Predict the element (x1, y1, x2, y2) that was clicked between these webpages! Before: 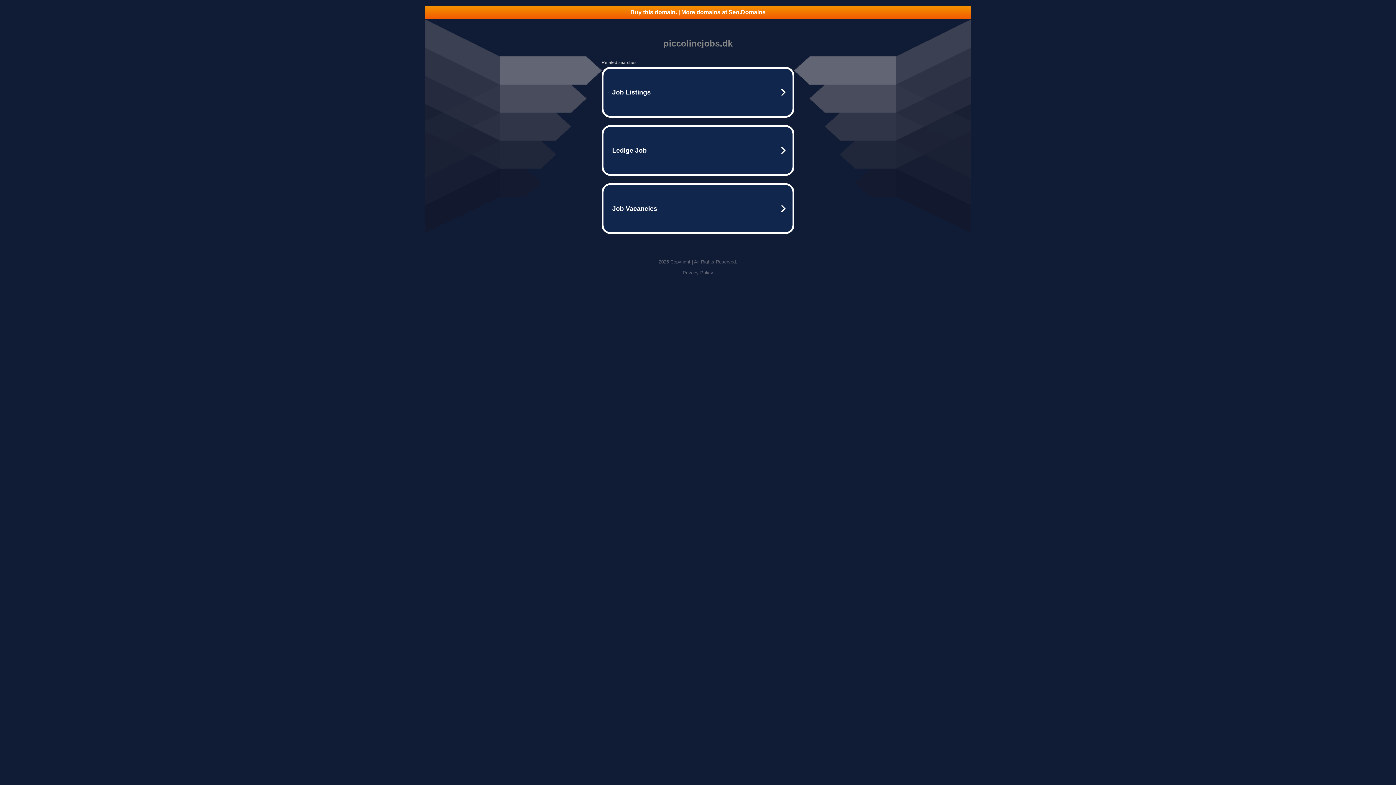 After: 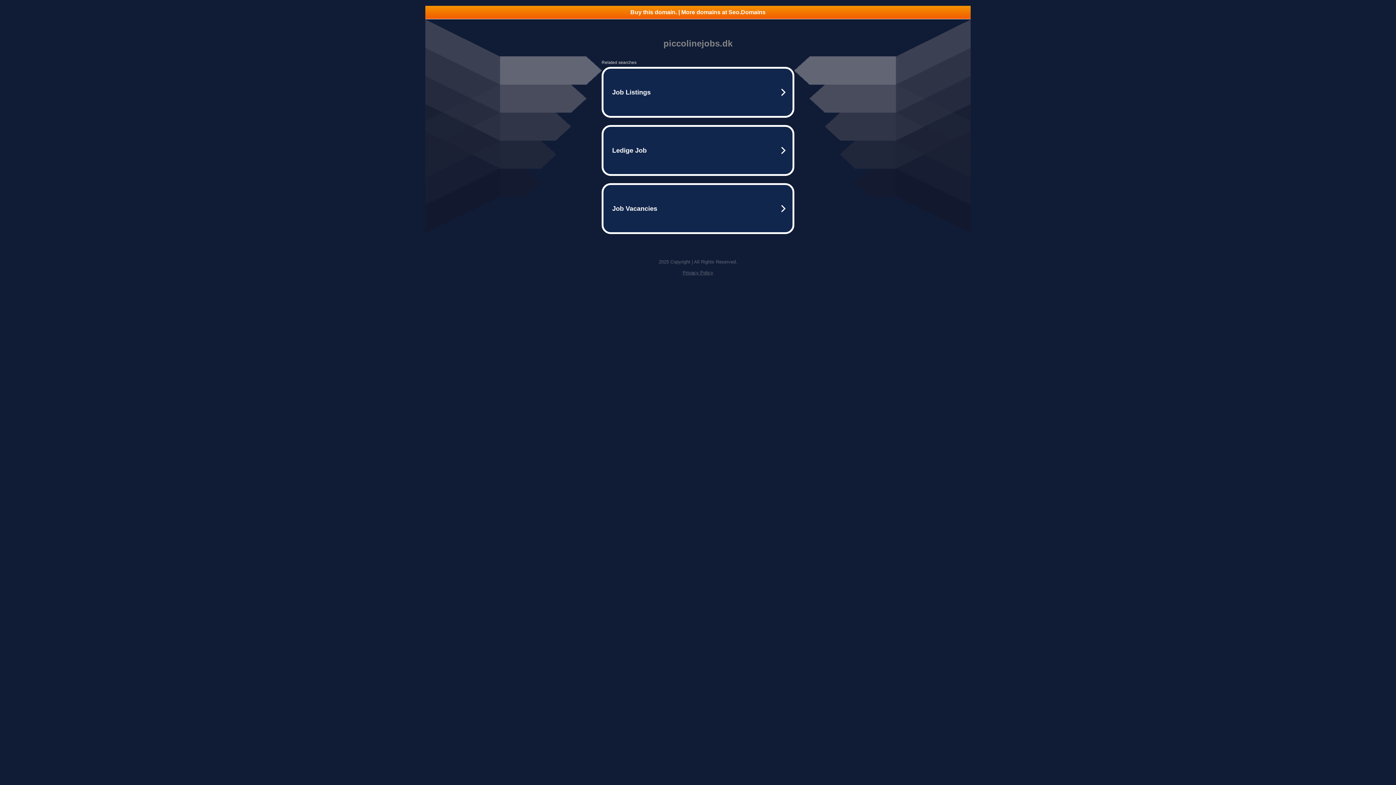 Action: label: Privacy Policy bbox: (682, 270, 713, 275)